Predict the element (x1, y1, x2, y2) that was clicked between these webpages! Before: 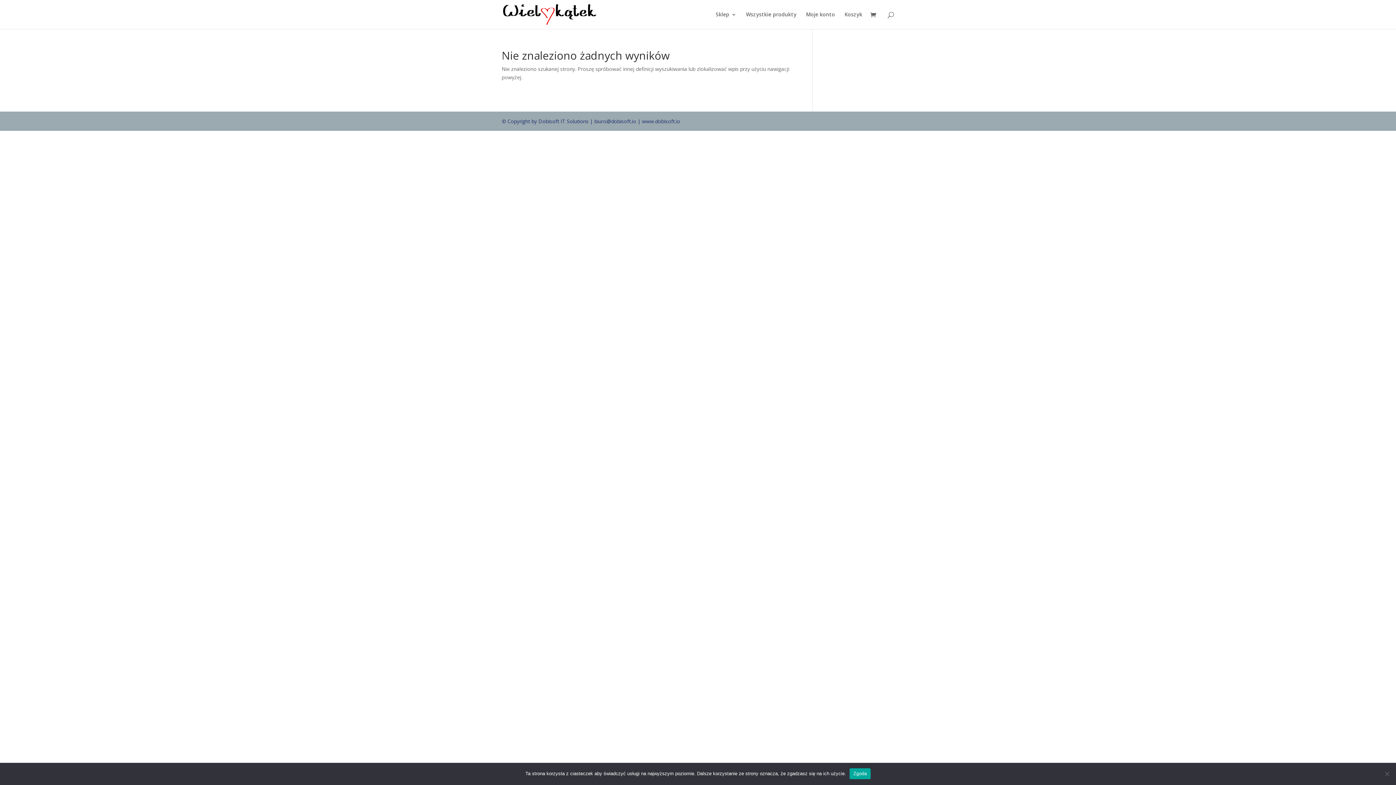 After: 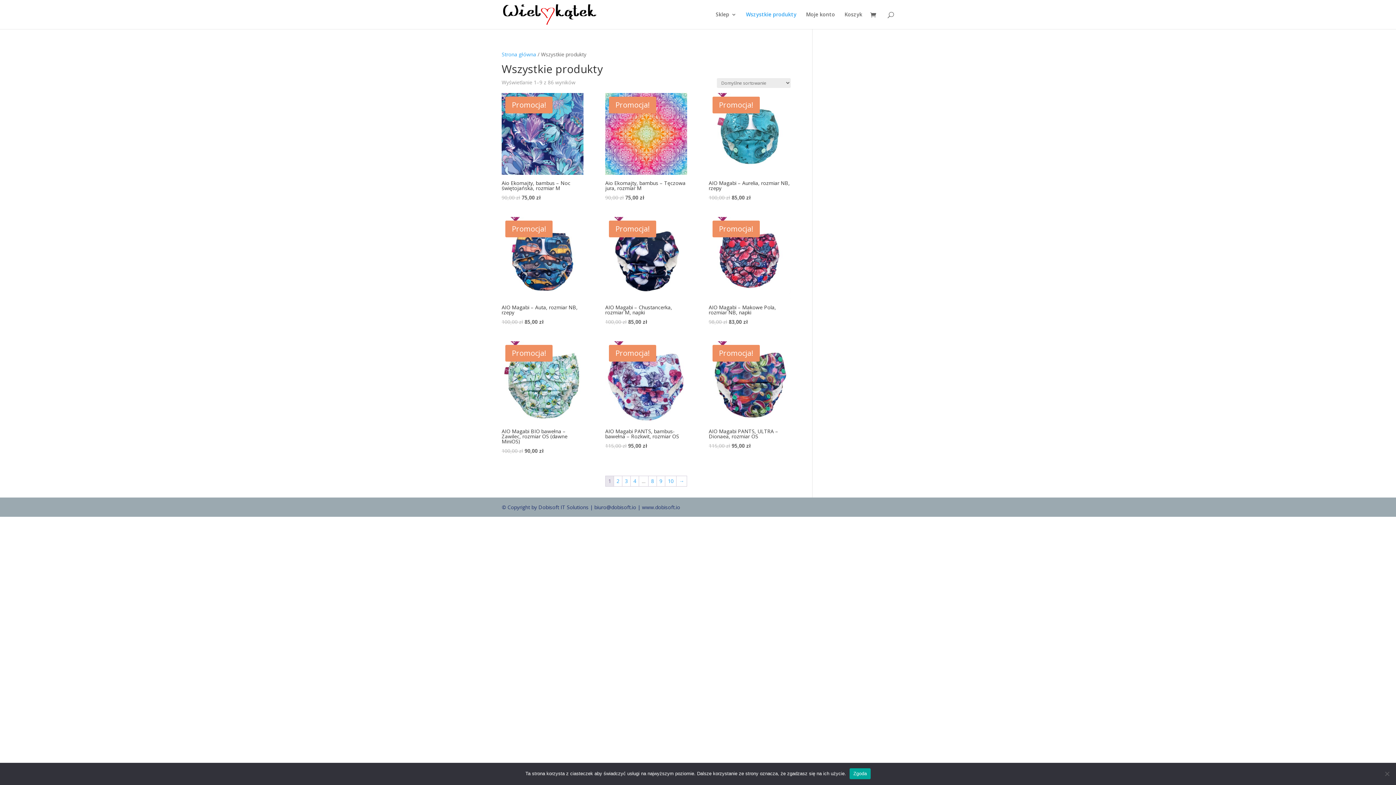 Action: label: Wszystkie produkty bbox: (746, 12, 796, 29)